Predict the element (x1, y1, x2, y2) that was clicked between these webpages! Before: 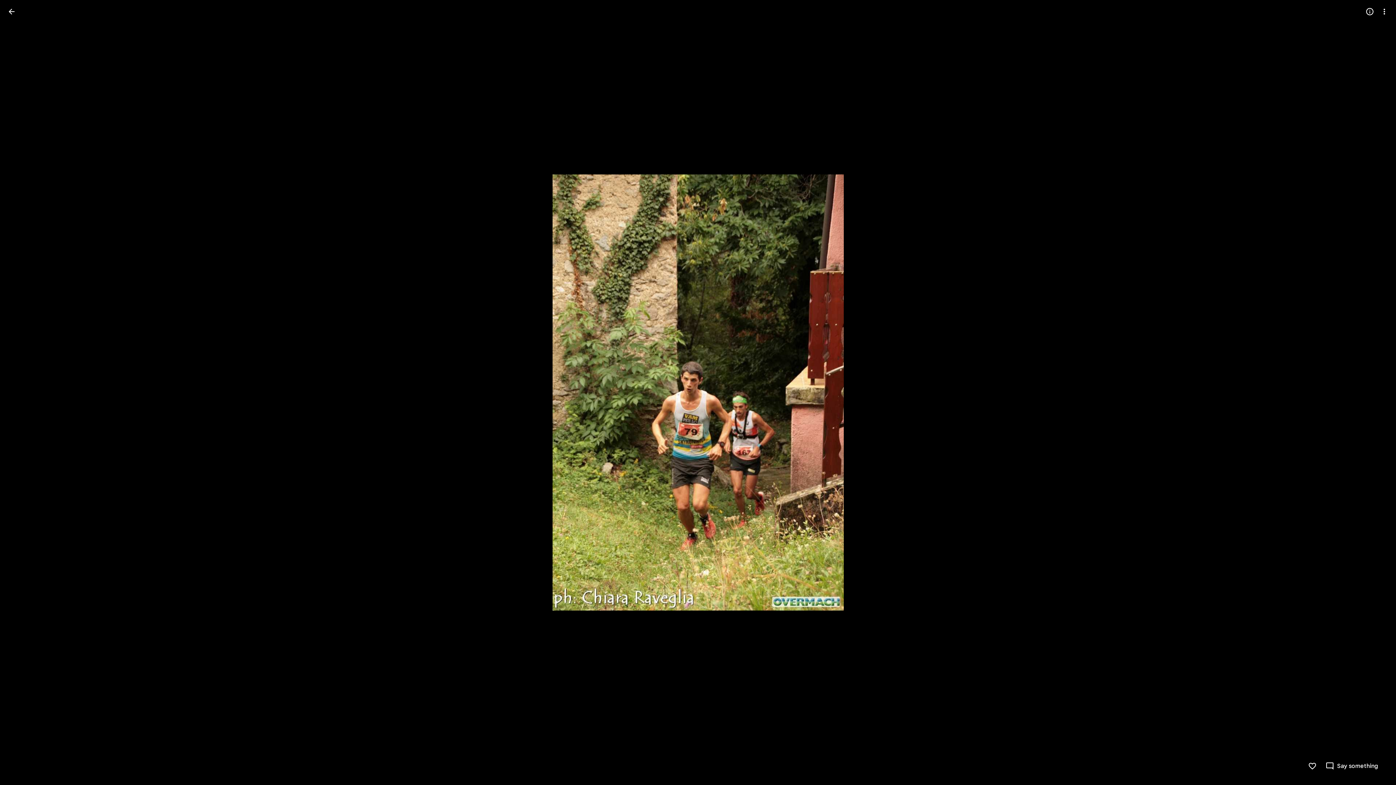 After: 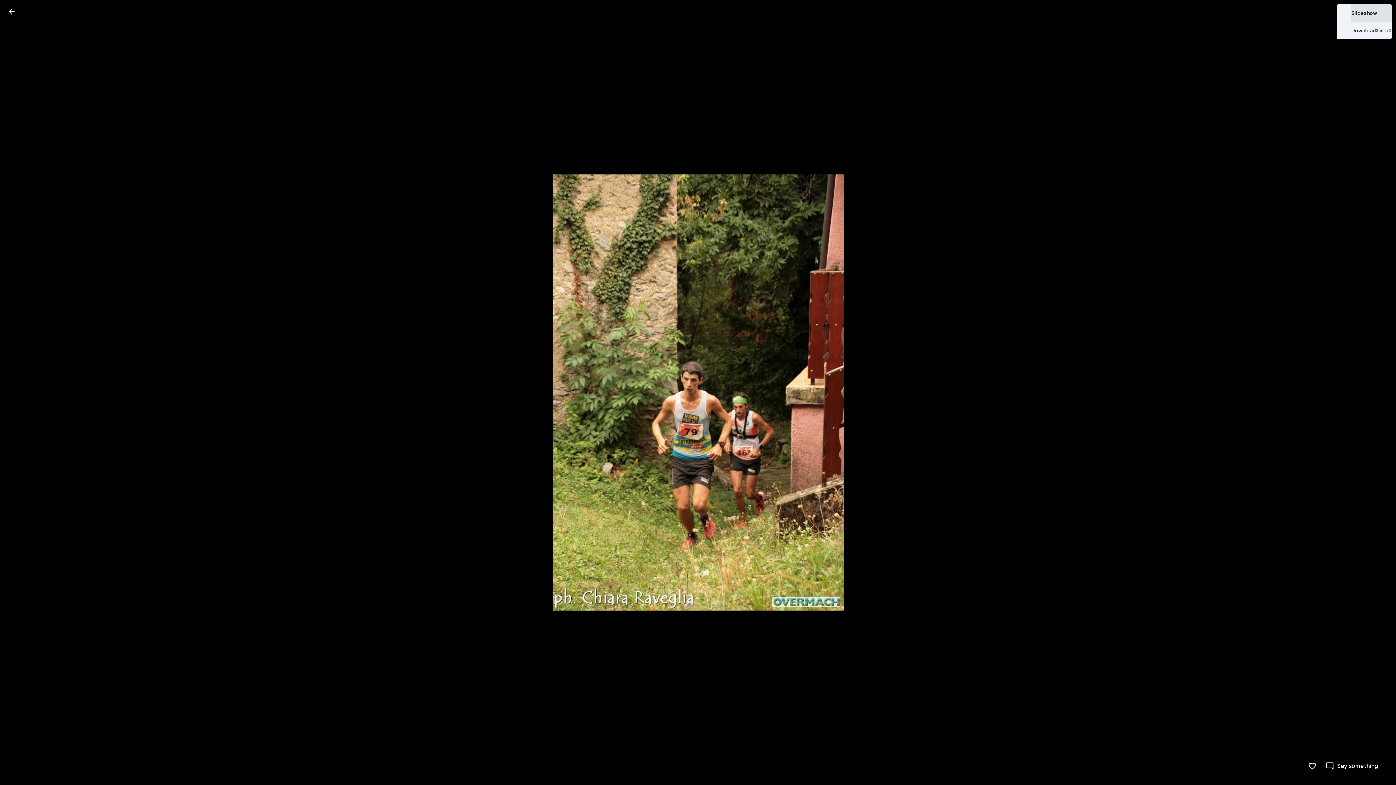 Action: bbox: (1377, 4, 1392, 18) label: More options